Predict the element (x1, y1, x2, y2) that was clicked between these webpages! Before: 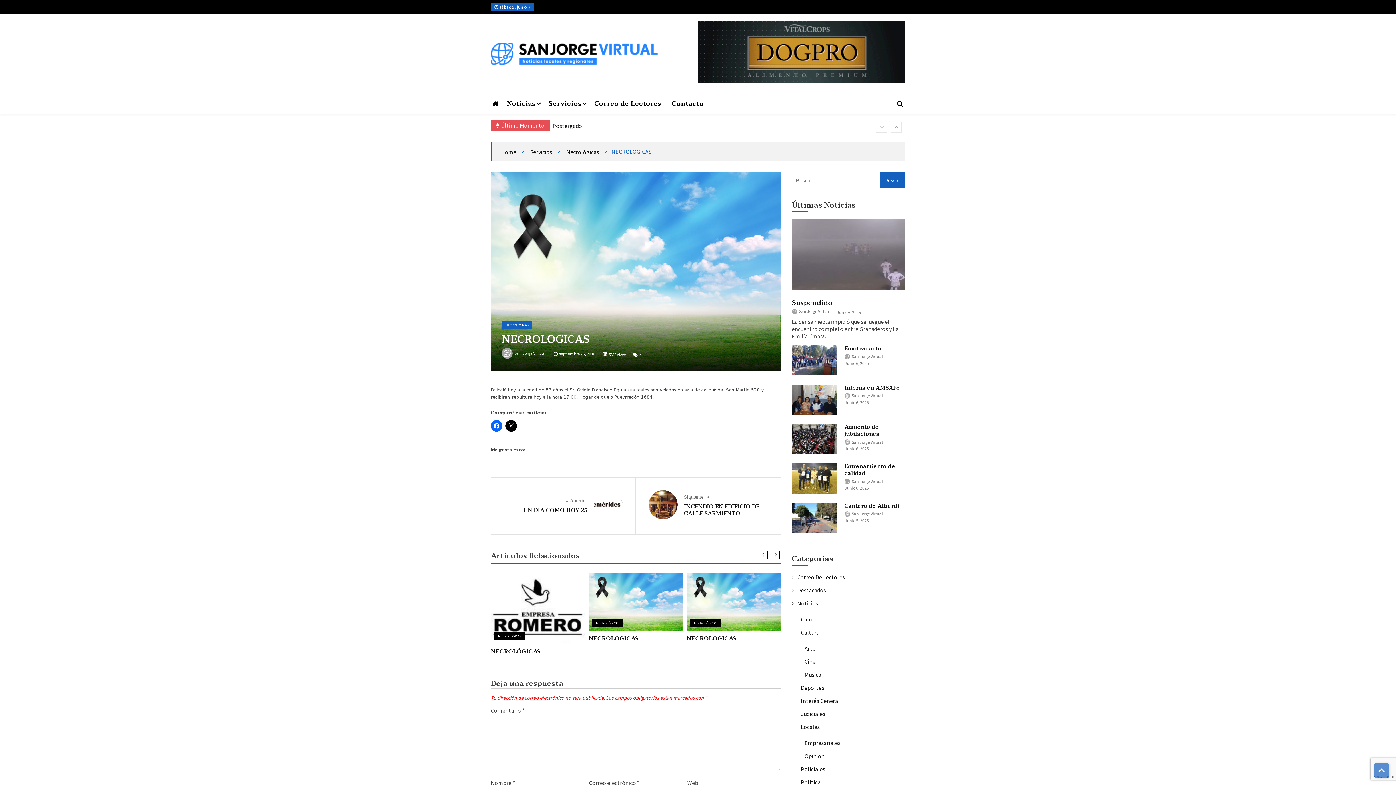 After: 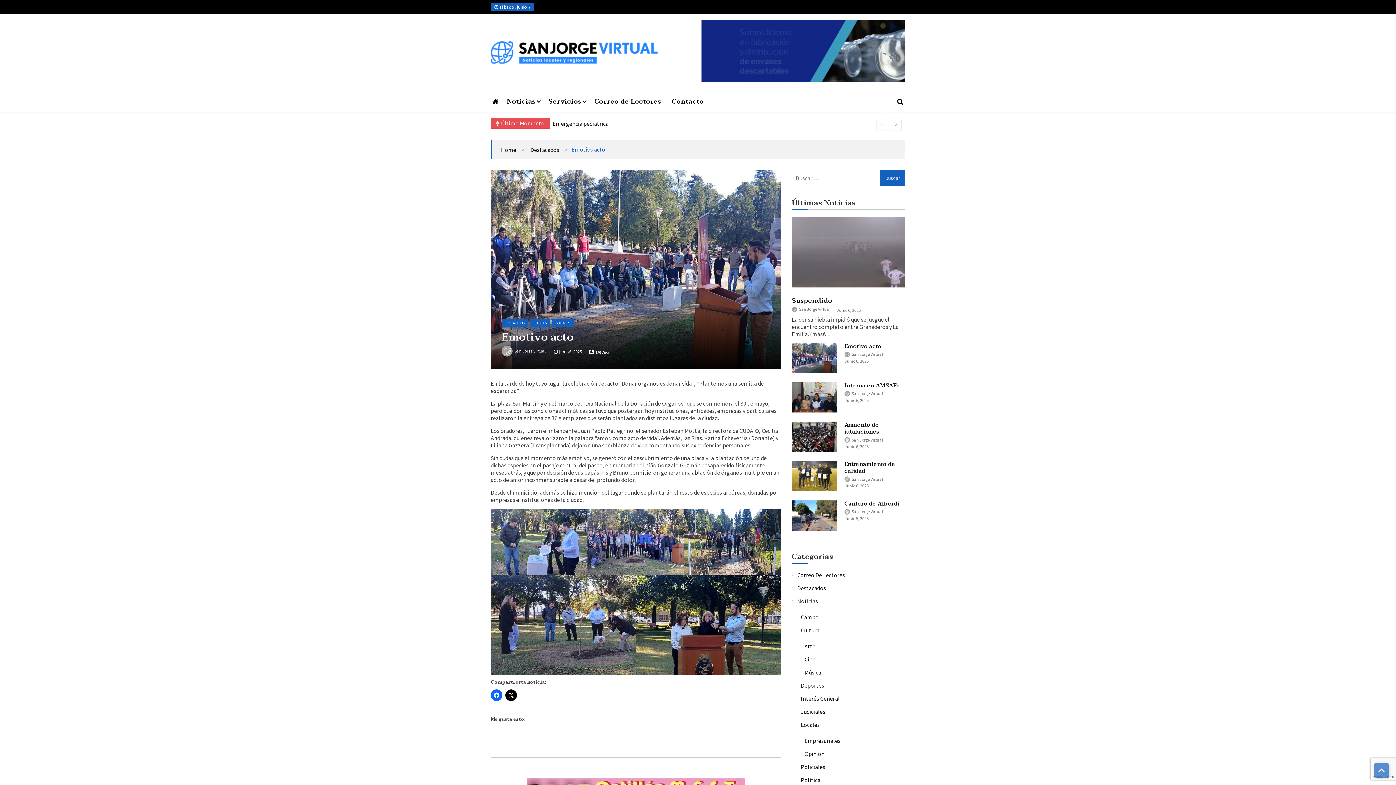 Action: bbox: (844, 343, 881, 353) label: Emotivo acto